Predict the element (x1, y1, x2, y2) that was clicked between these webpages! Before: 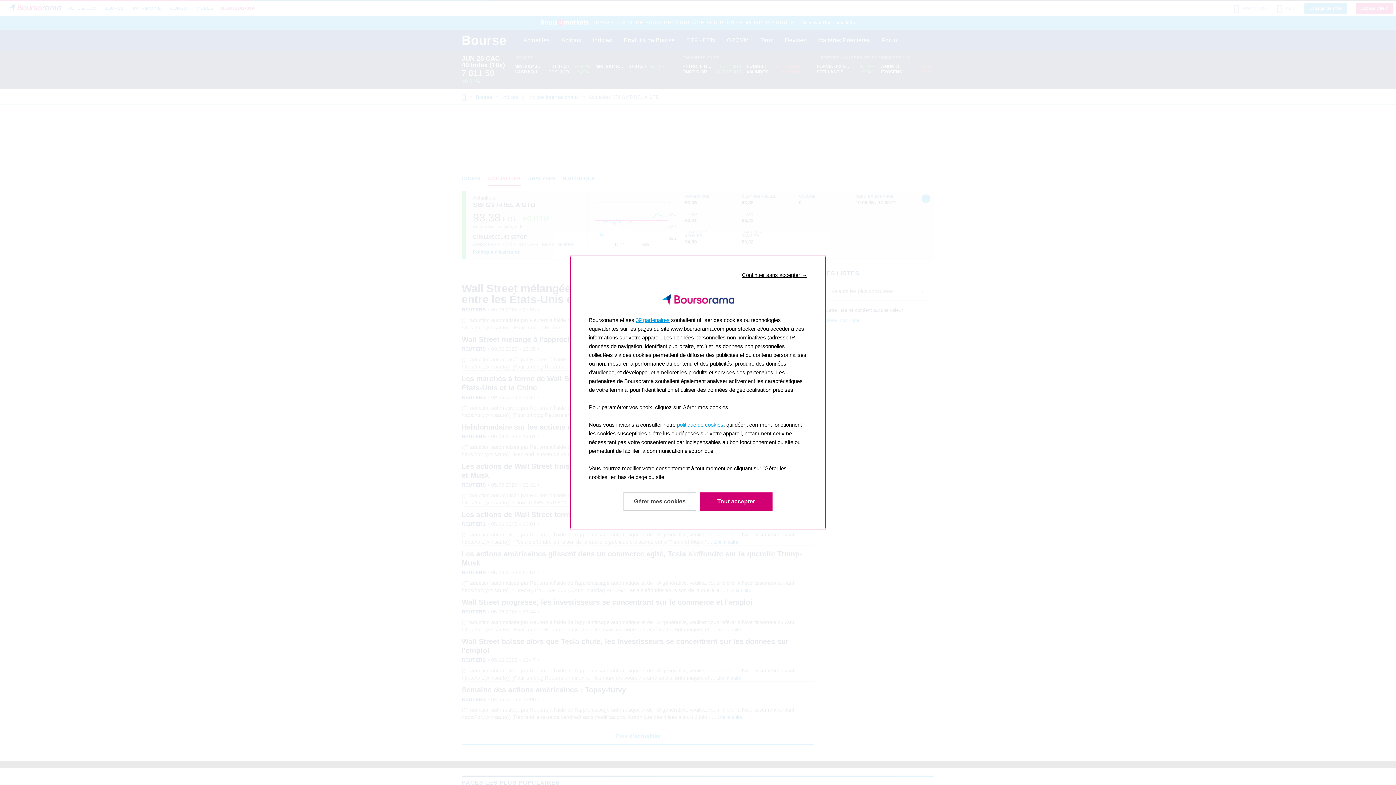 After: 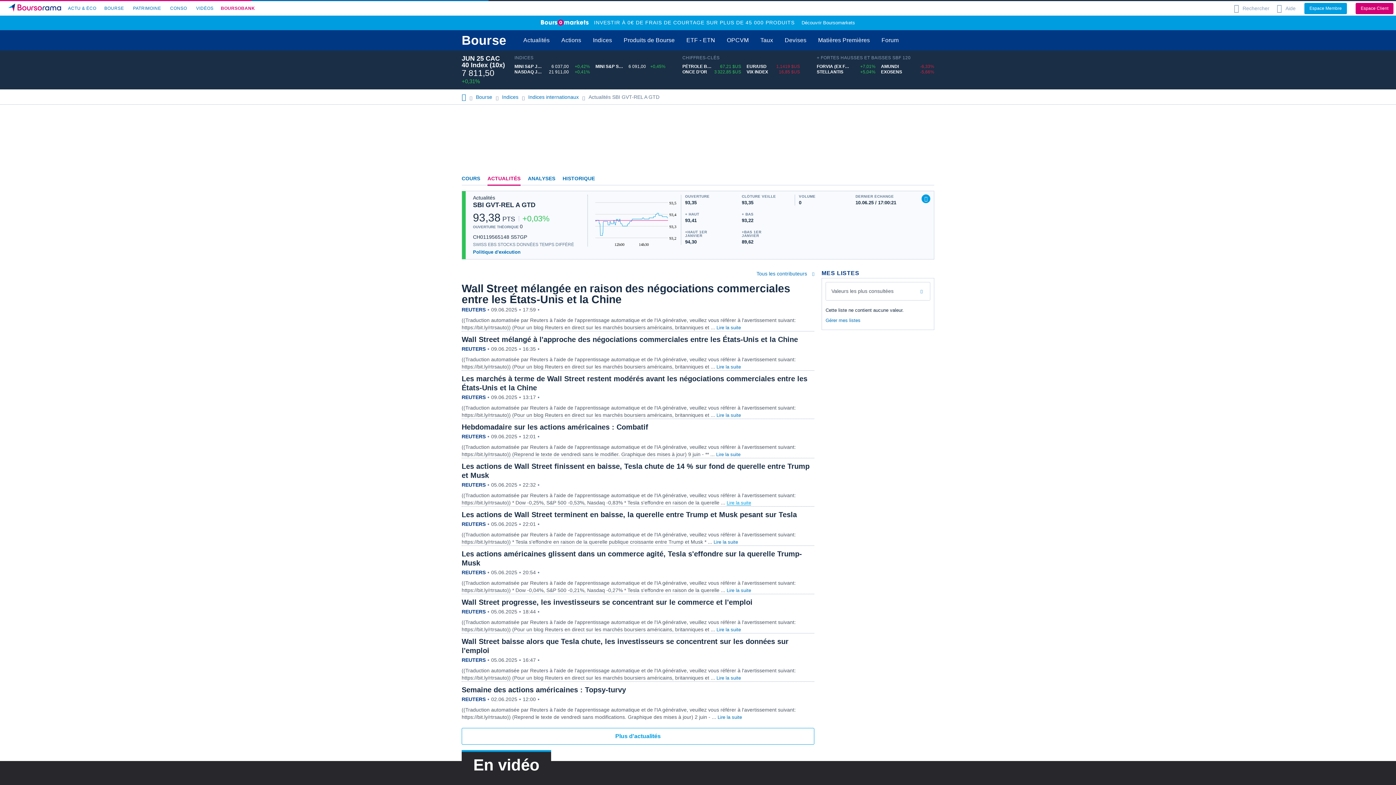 Action: bbox: (700, 492, 772, 510) label: Accepter & Fermer: Accepter notre traitement des données et fermer